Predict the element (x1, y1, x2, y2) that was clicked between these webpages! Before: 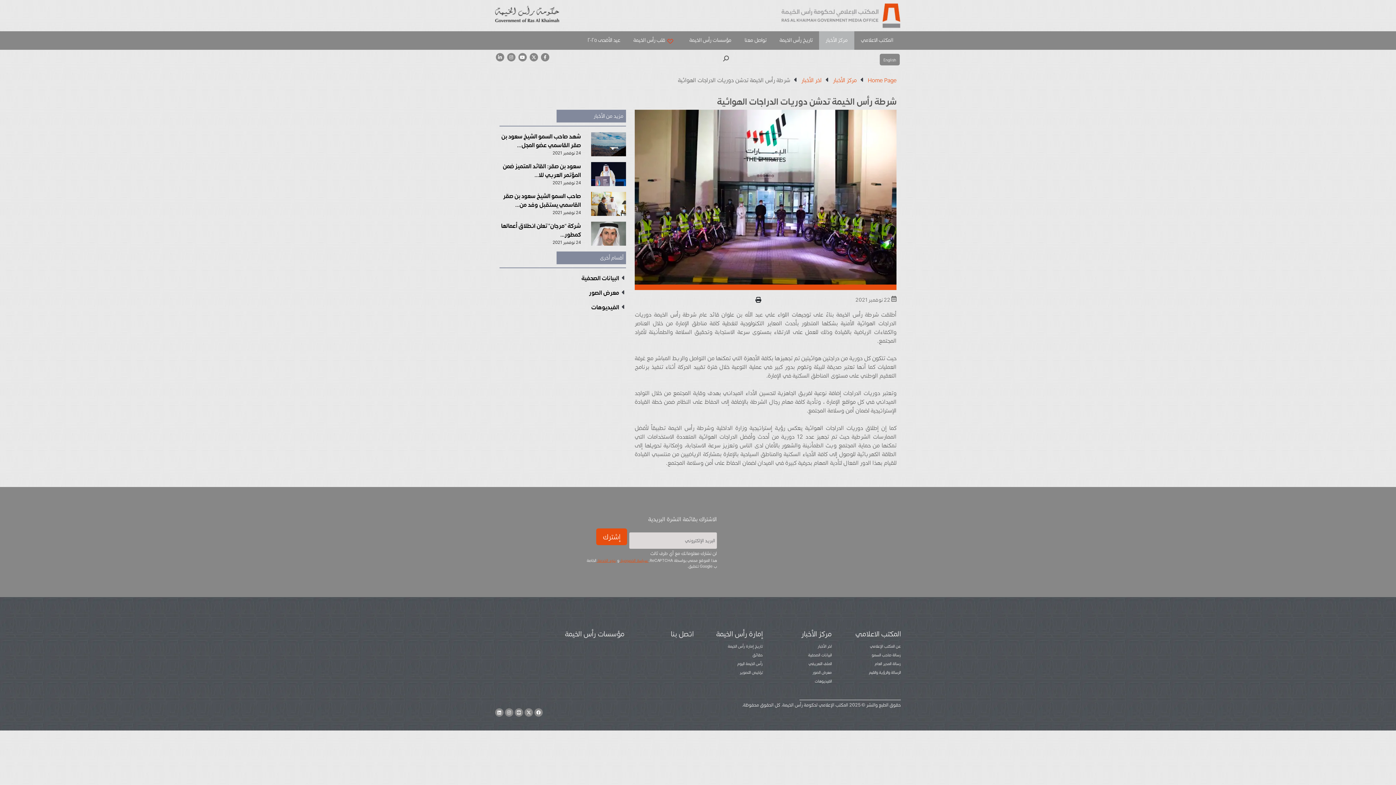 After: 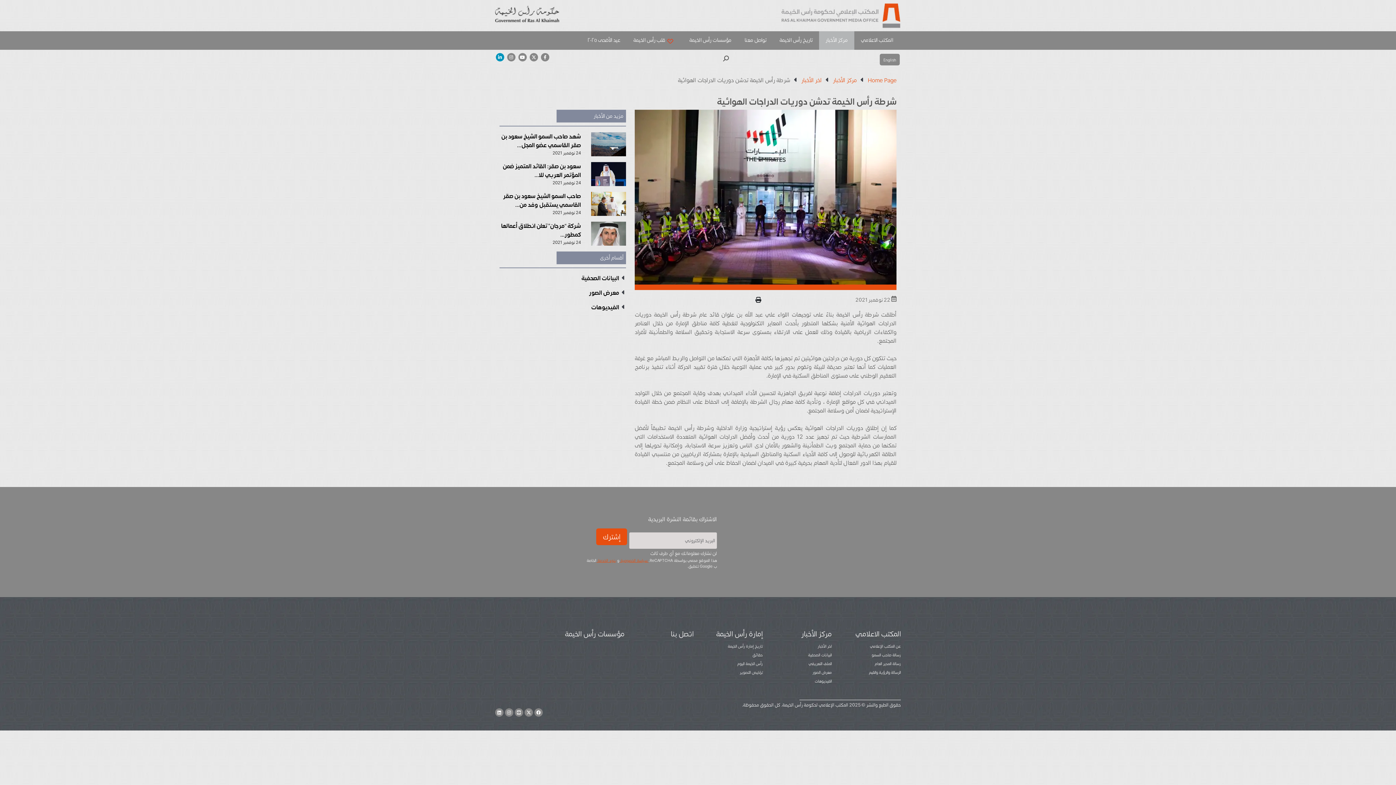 Action: bbox: (496, 52, 504, 61)